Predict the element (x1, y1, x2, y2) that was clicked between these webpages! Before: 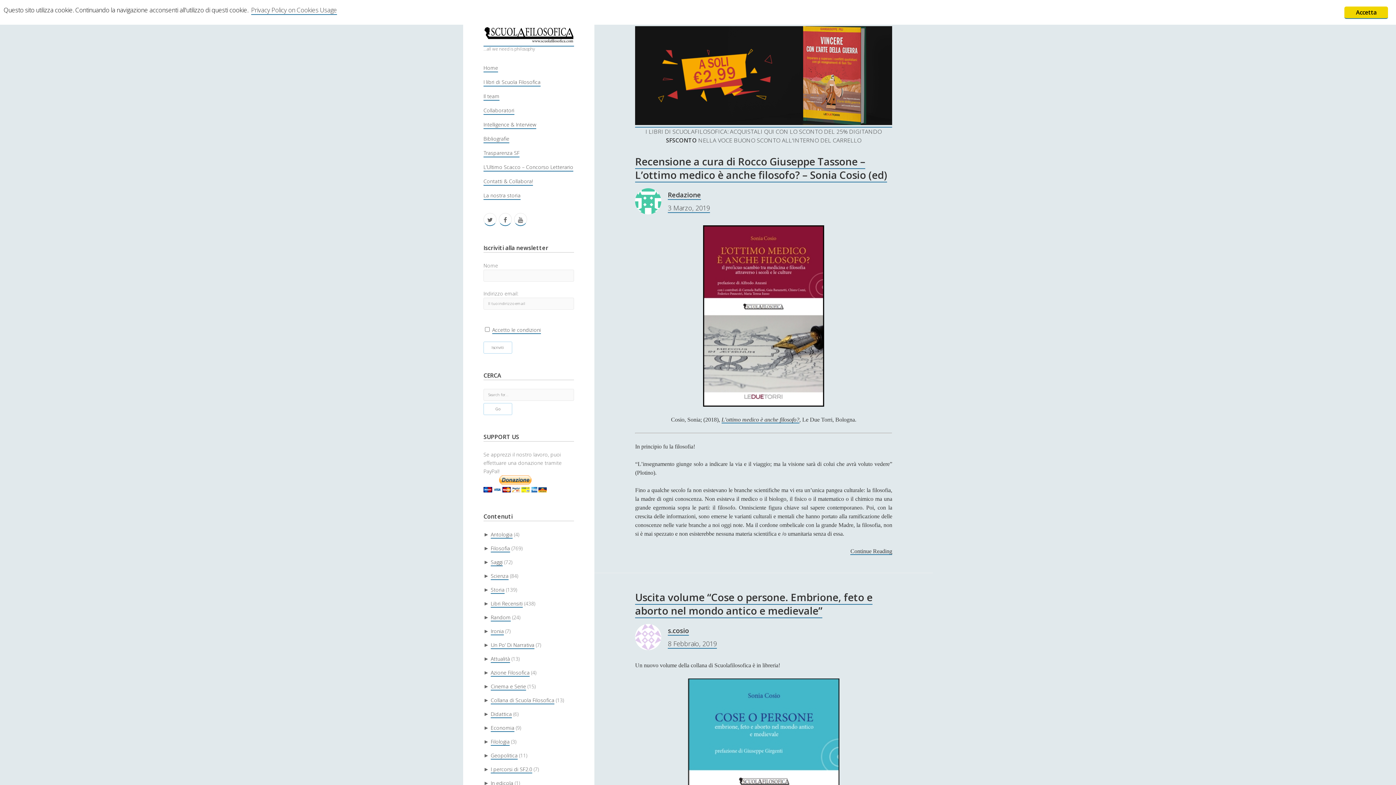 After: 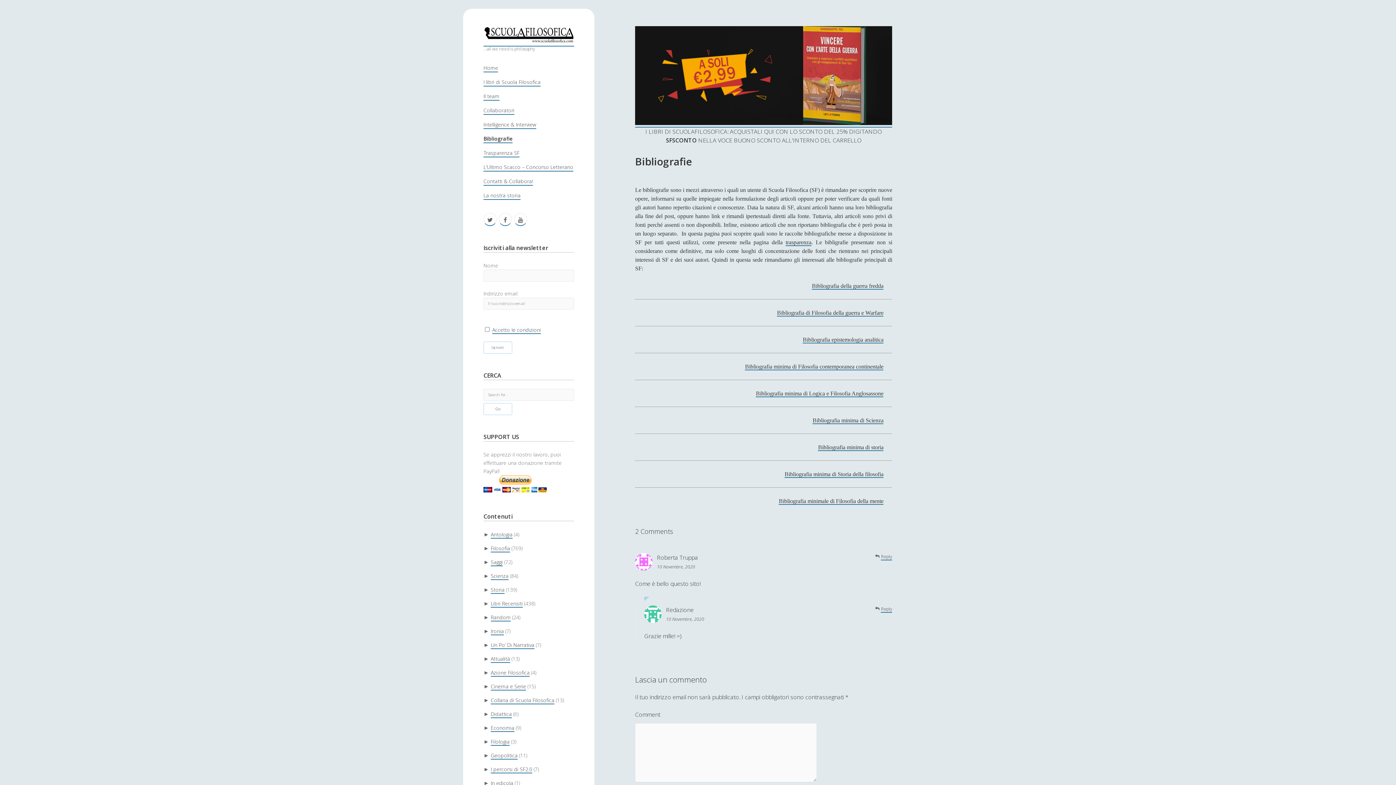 Action: bbox: (483, 135, 509, 143) label: Bibliografie